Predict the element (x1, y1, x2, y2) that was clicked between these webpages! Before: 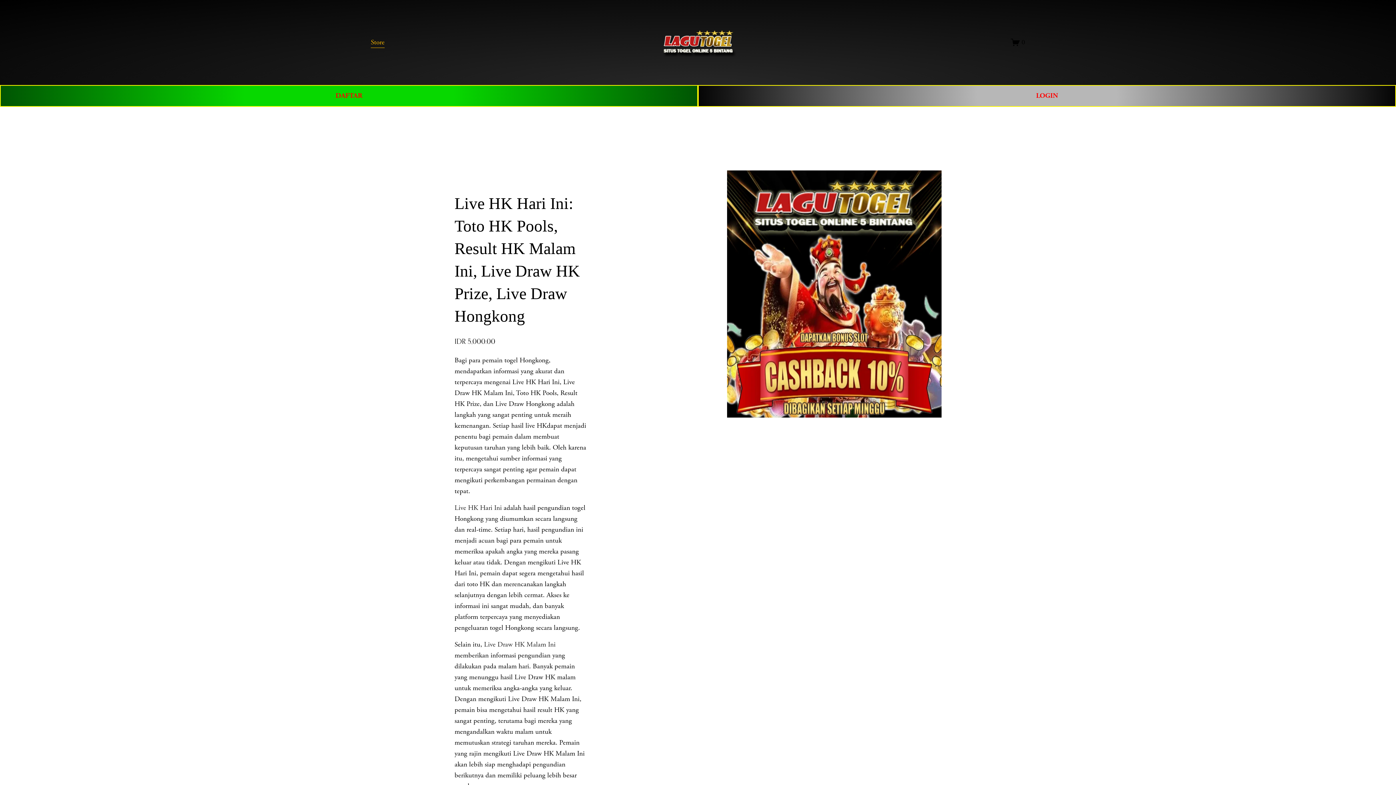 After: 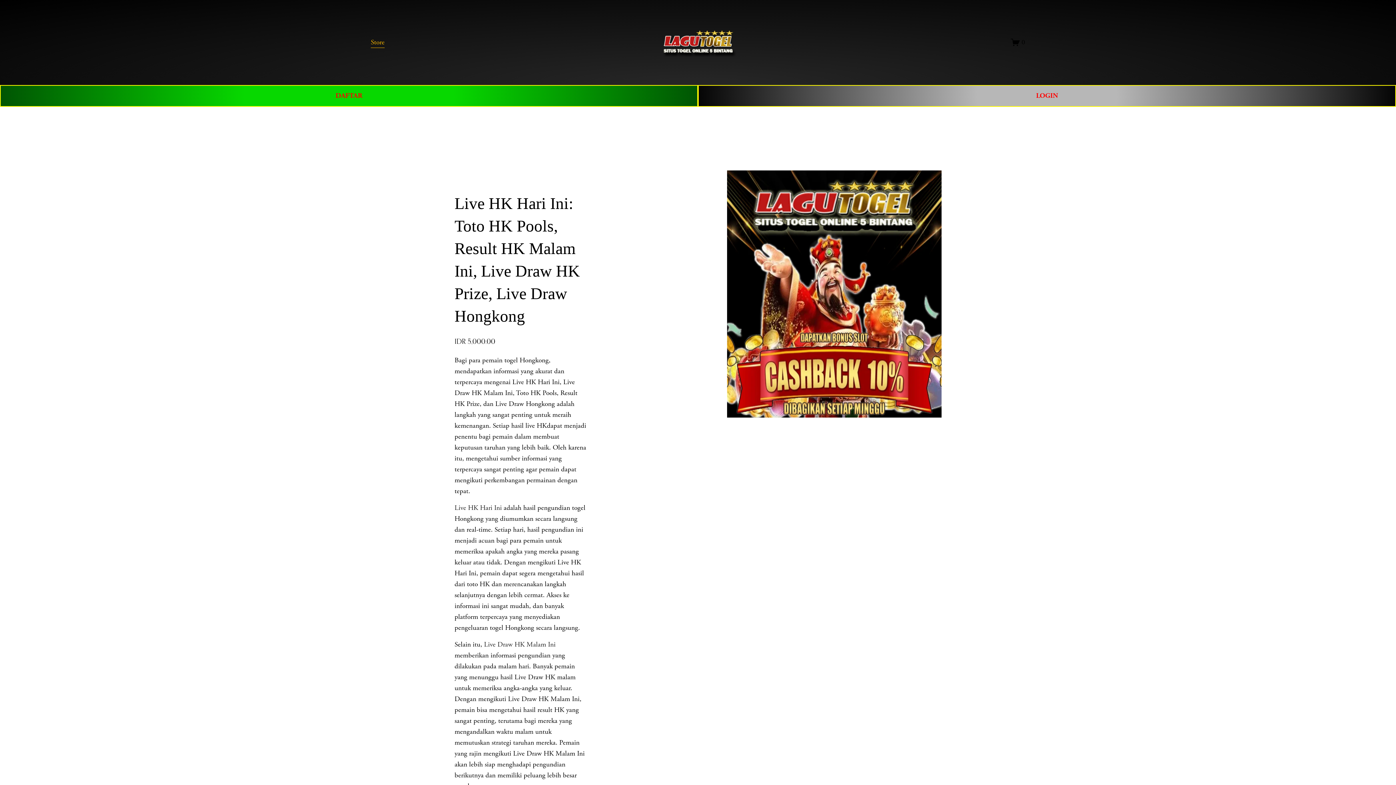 Action: label: Store bbox: (370, 36, 384, 48)